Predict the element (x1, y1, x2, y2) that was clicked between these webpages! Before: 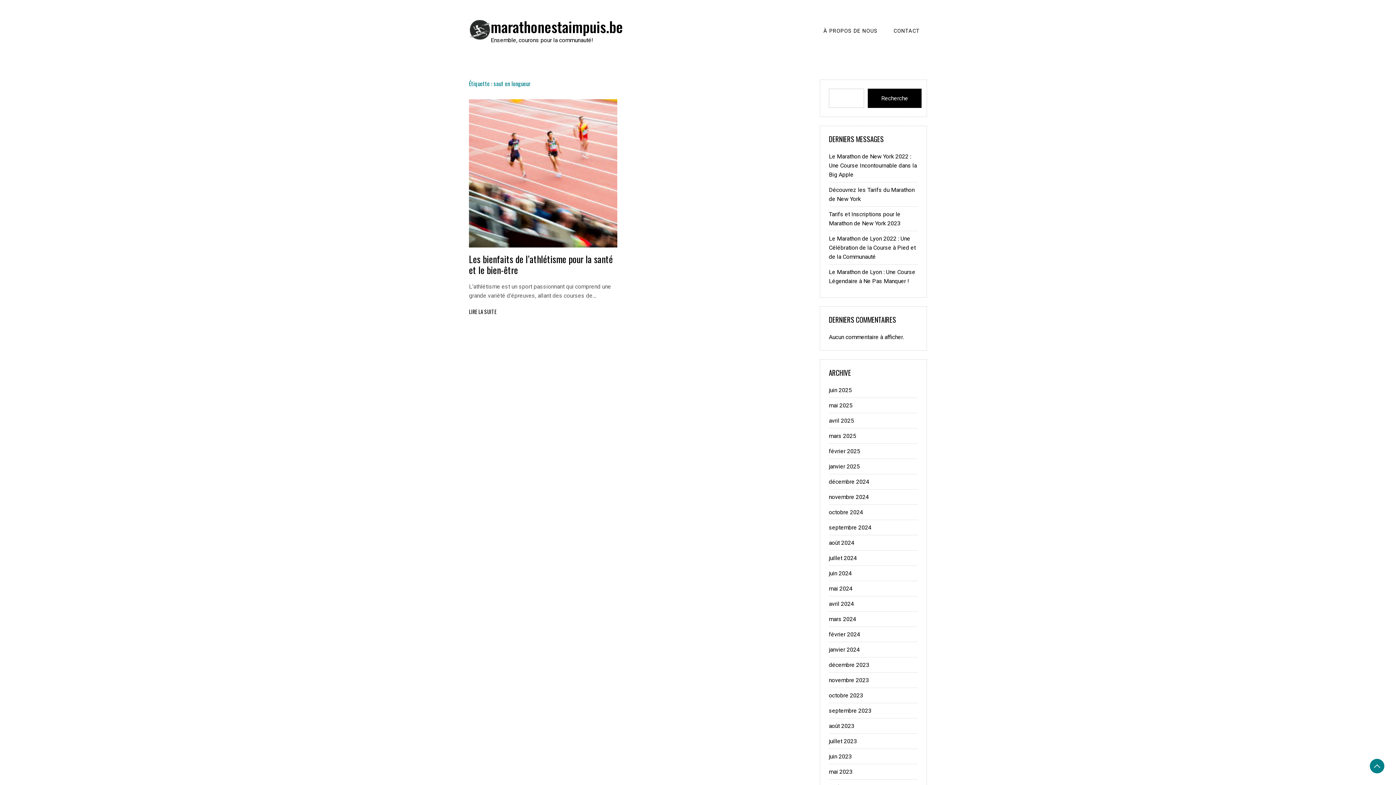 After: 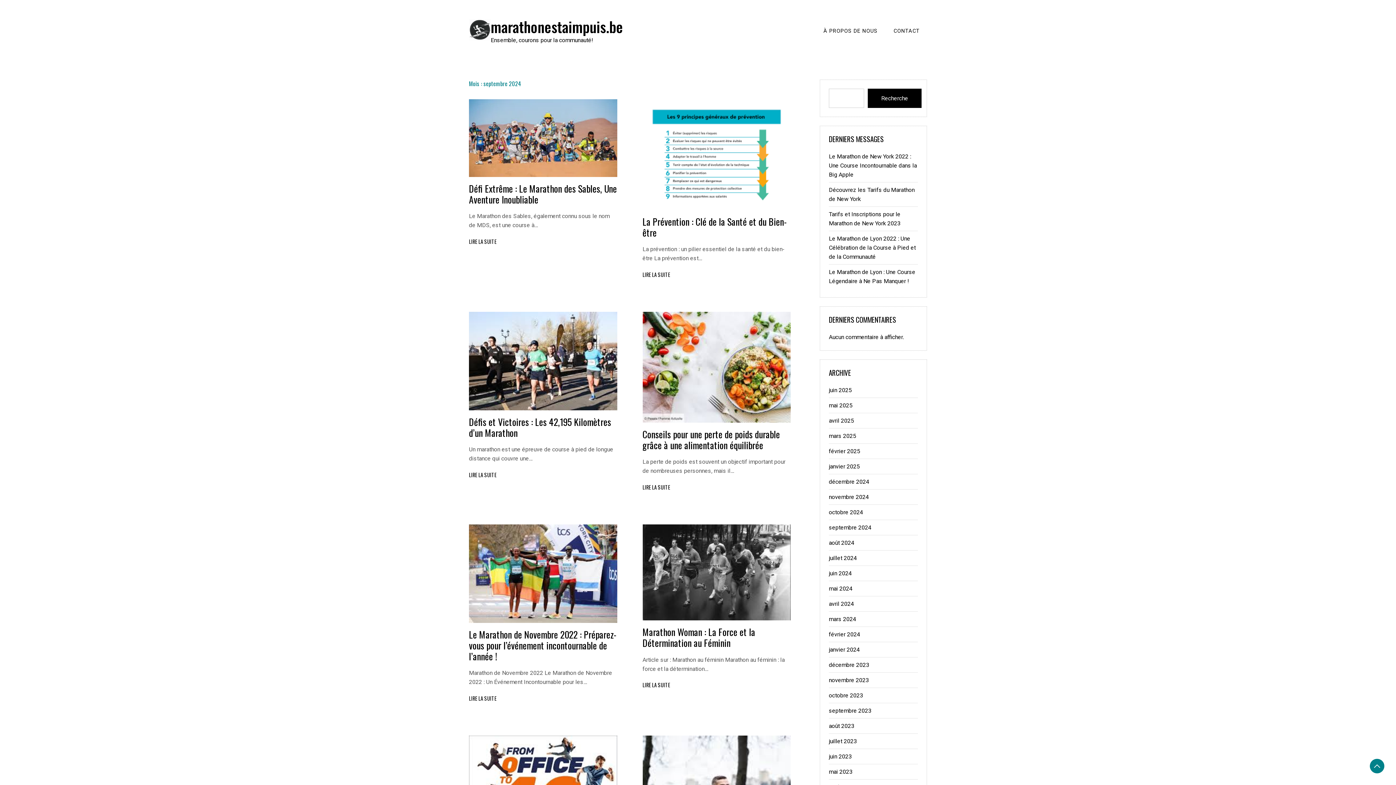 Action: bbox: (829, 524, 871, 531) label: septembre 2024